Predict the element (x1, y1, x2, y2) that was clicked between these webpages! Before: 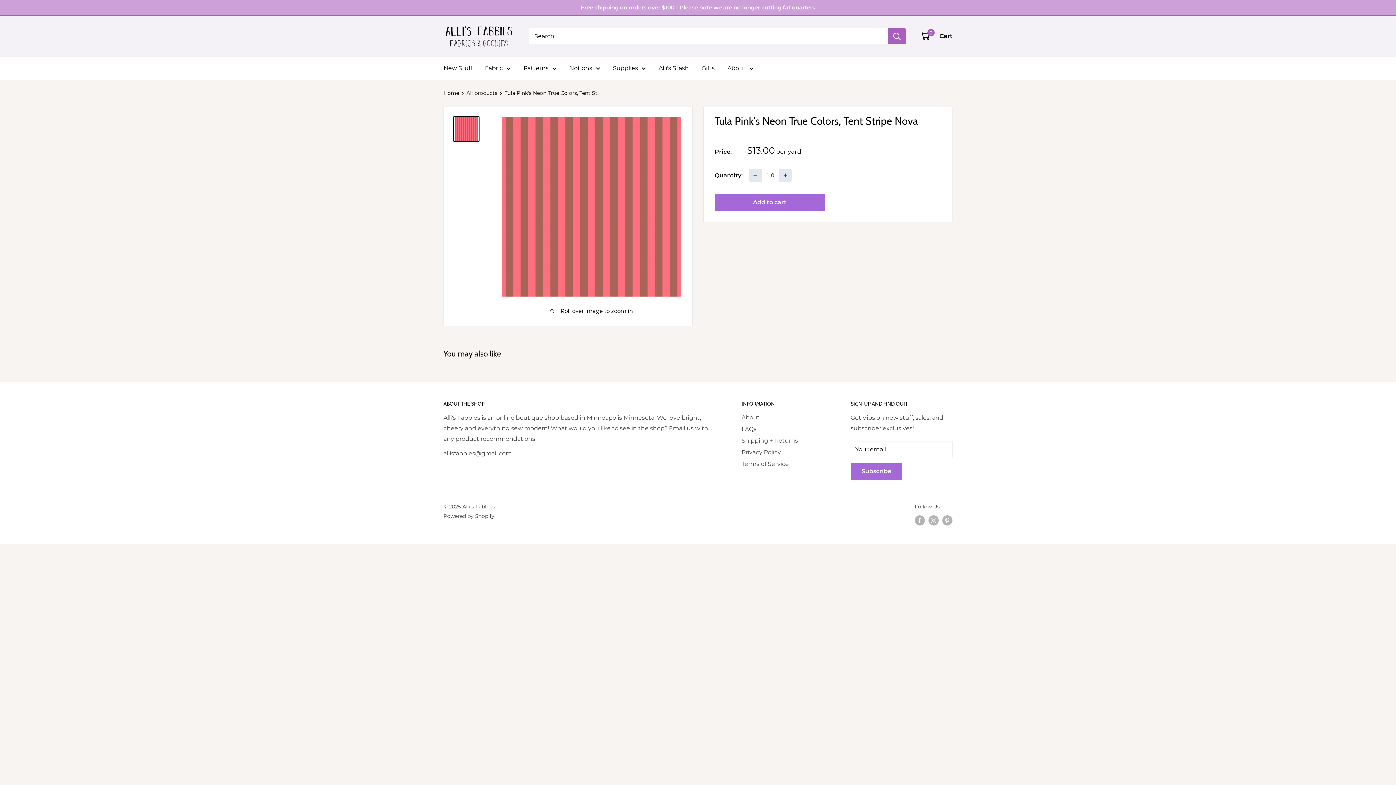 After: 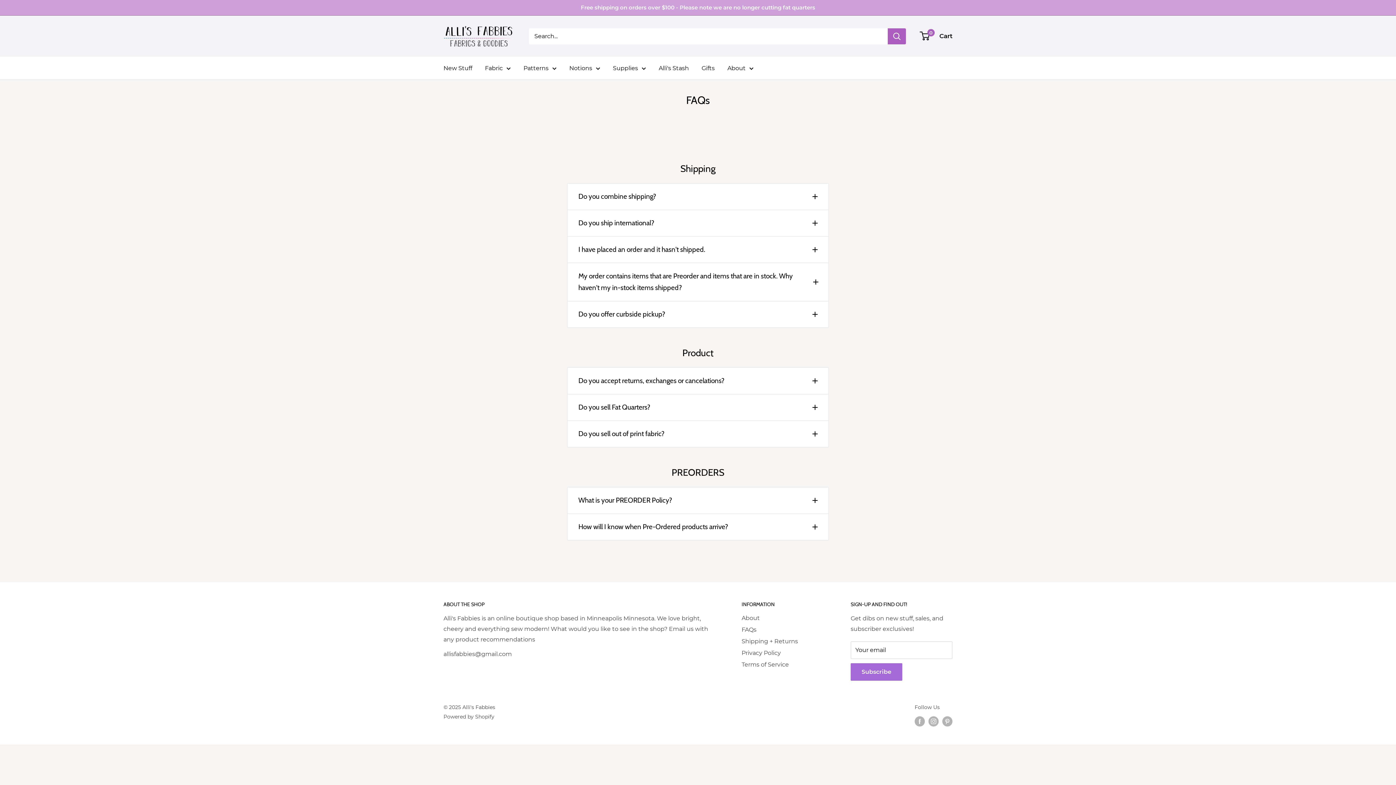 Action: label: FAQs bbox: (741, 423, 825, 435)